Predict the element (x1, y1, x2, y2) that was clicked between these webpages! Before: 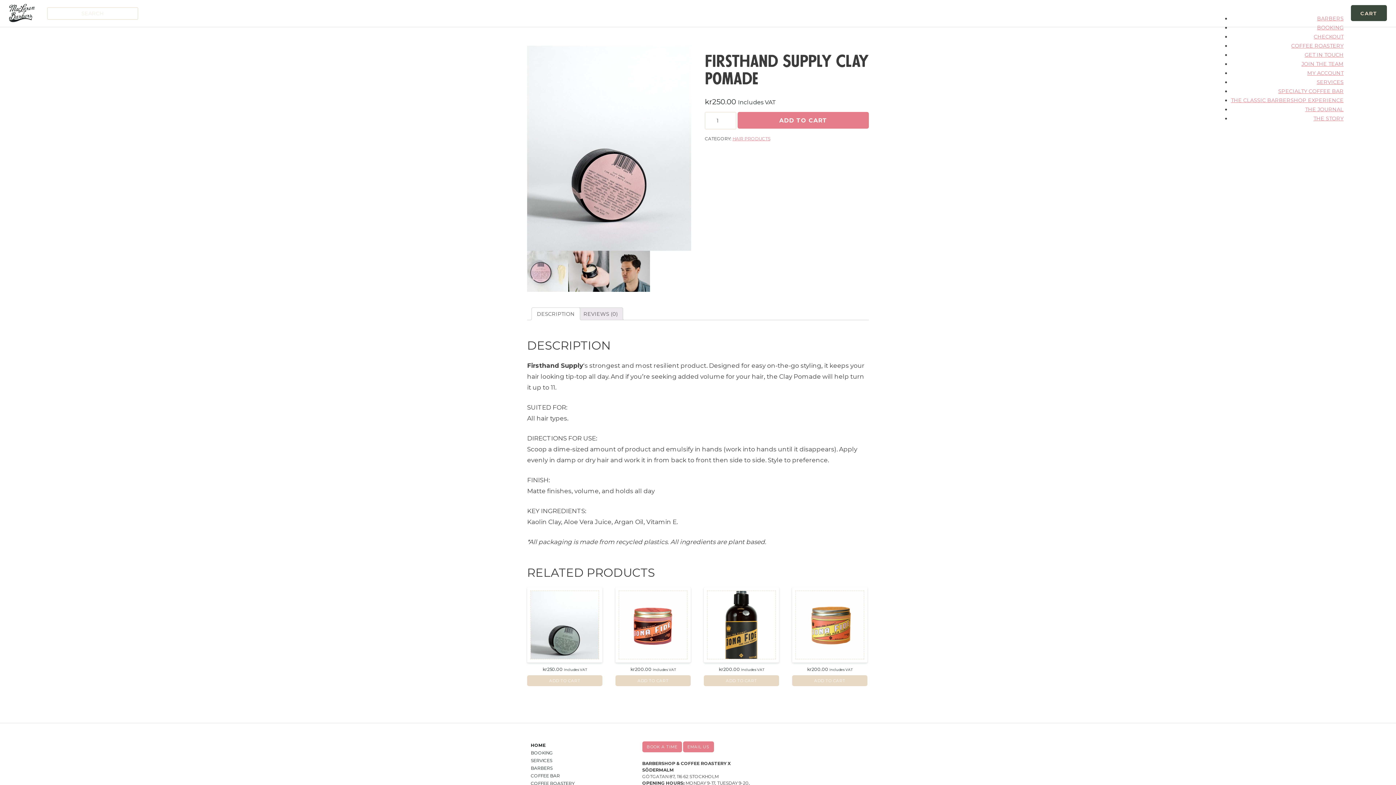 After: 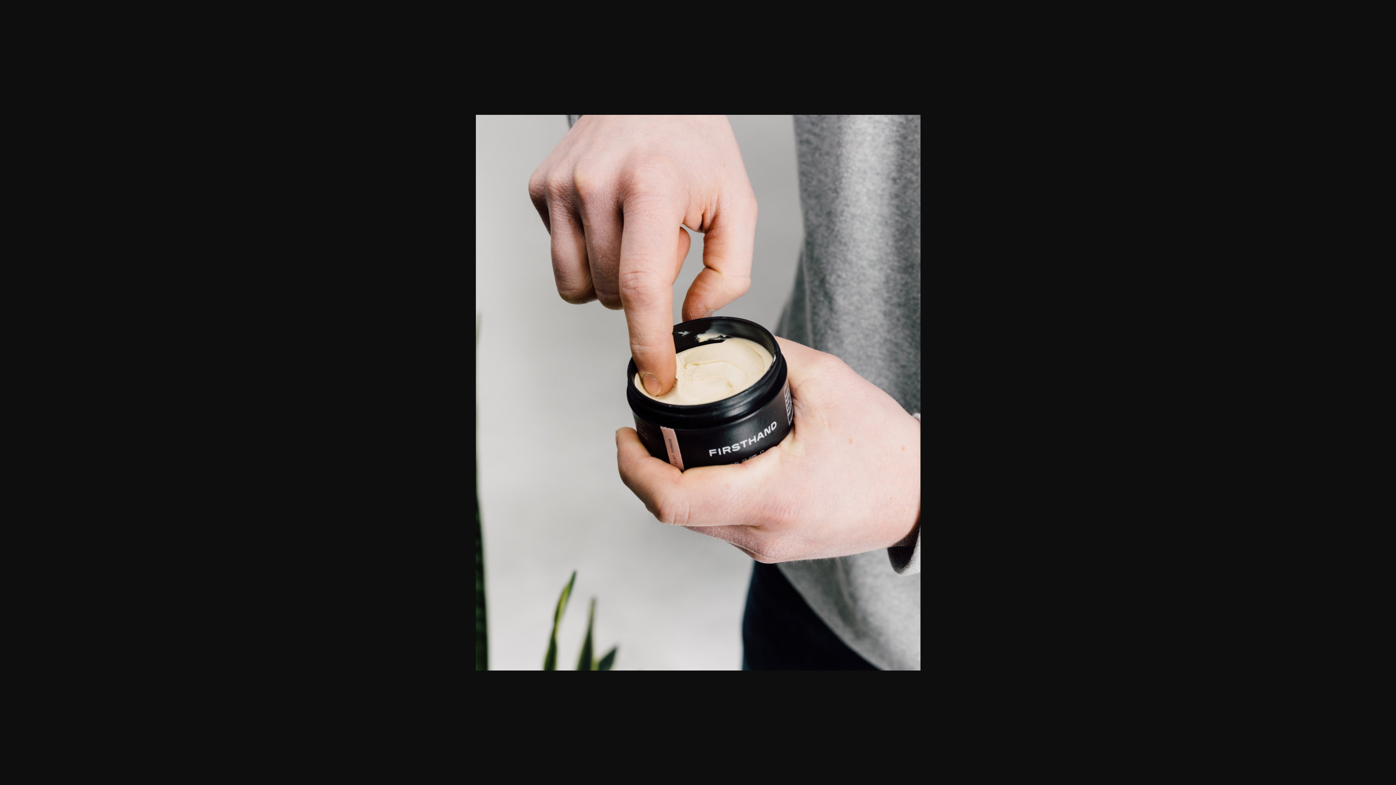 Action: bbox: (568, 250, 609, 291)